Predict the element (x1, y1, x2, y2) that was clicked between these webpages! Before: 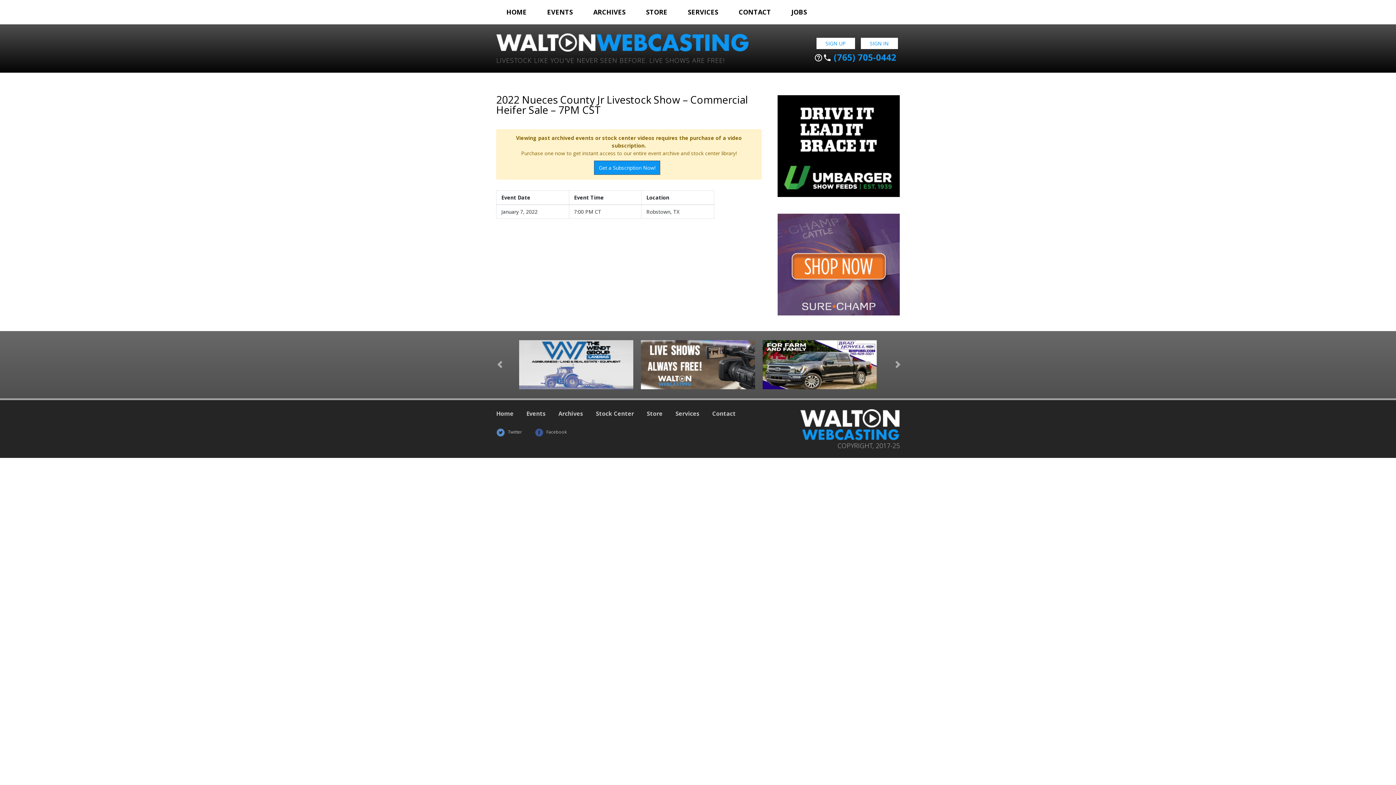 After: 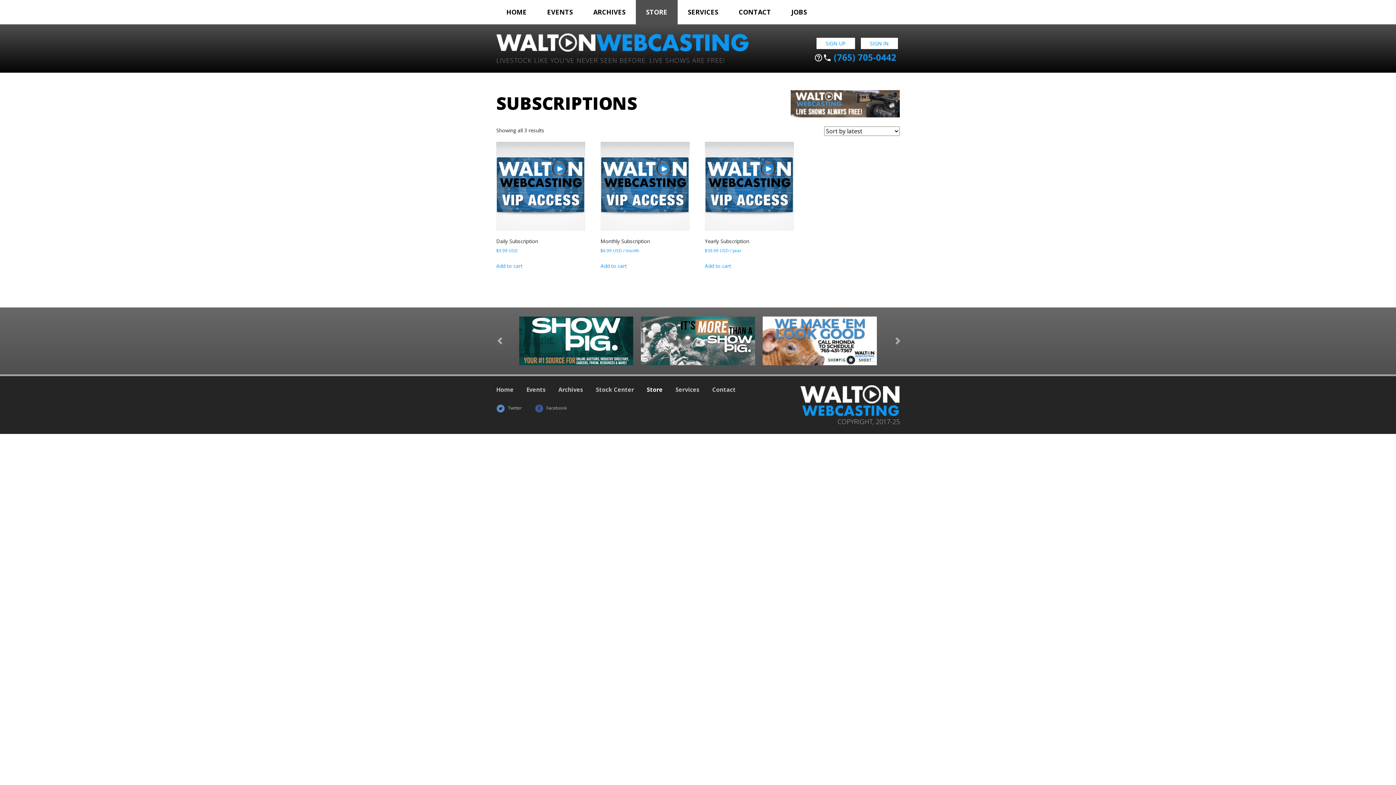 Action: label: Get a Subscription Now! bbox: (594, 160, 660, 174)